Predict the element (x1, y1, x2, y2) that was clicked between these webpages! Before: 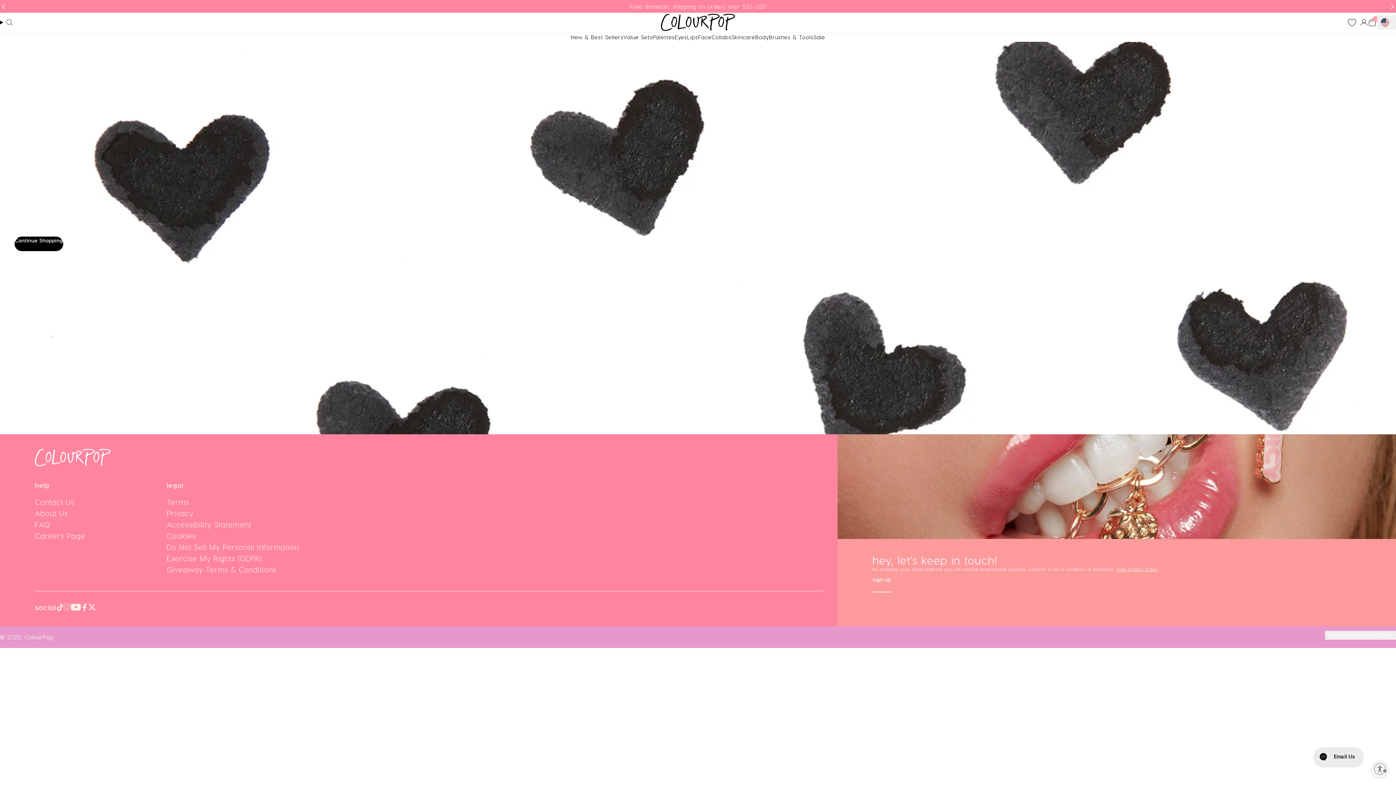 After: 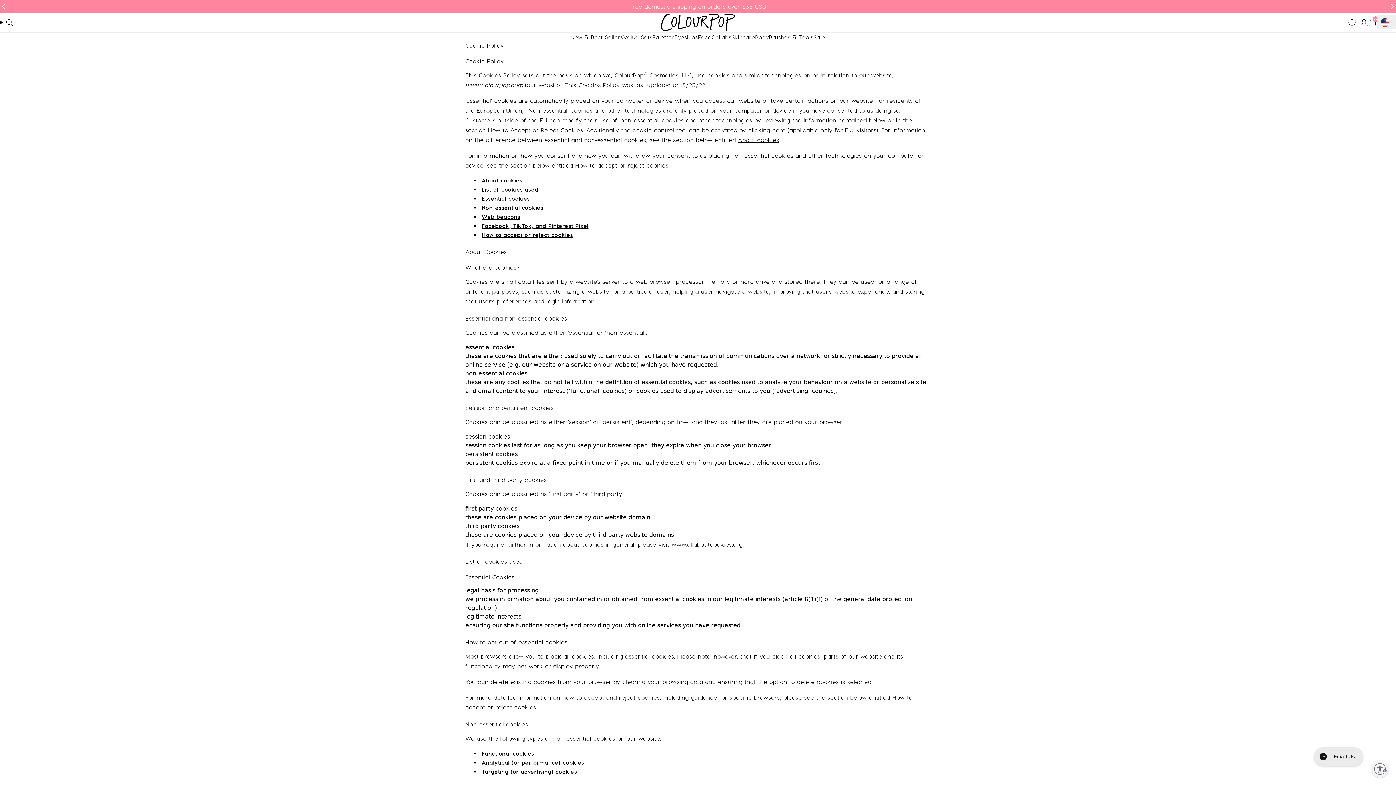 Action: label: Cookies bbox: (166, 531, 196, 540)